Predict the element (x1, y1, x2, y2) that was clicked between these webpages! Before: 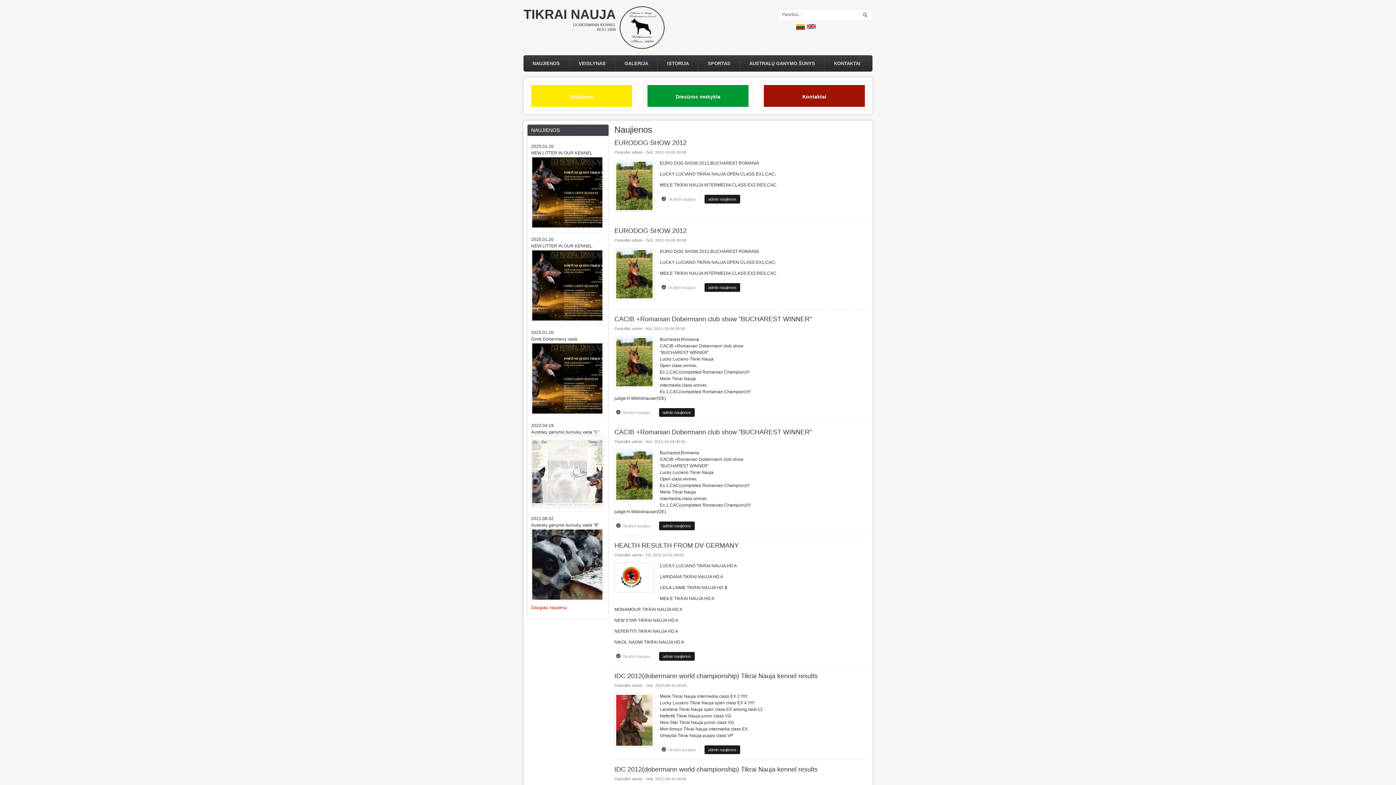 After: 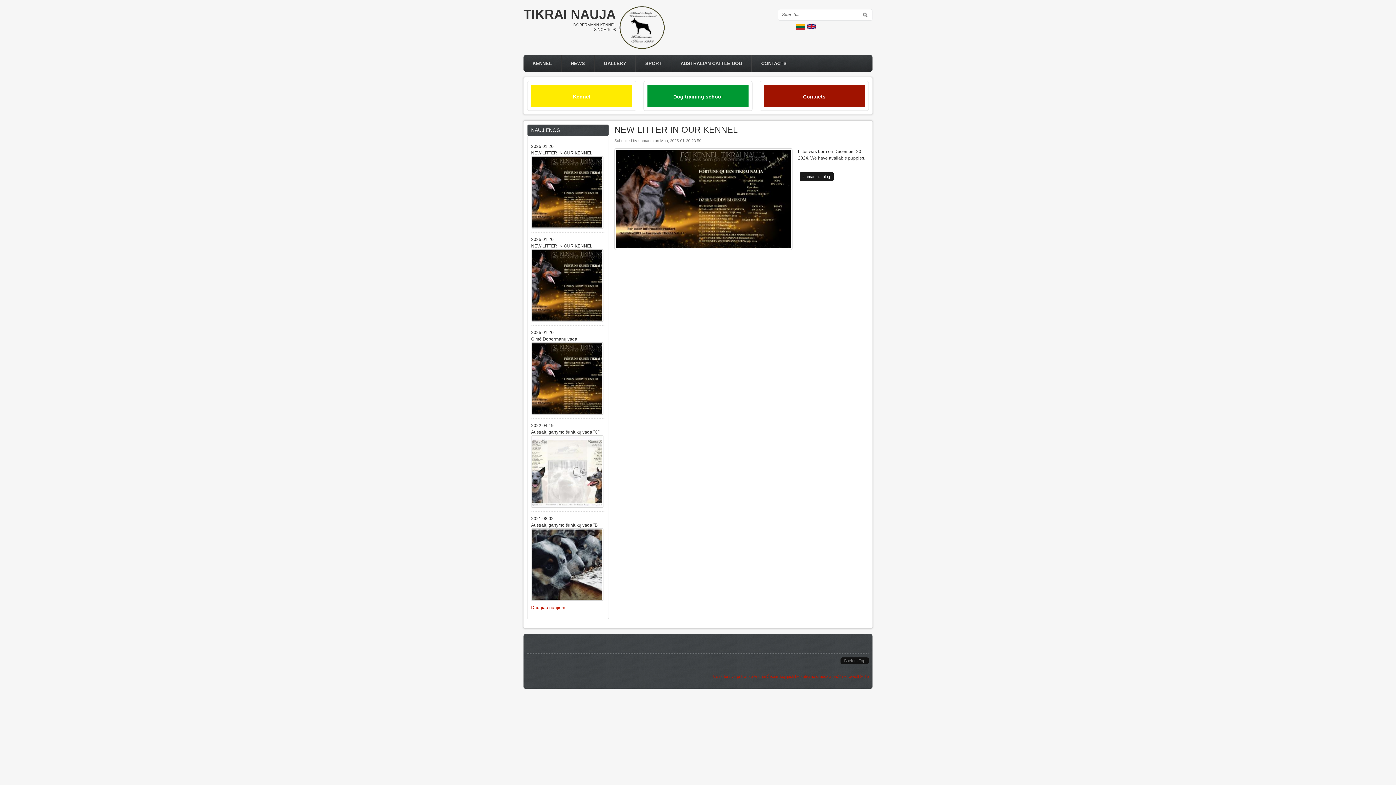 Action: label: NEW LITTER IN OUR KENNEL bbox: (531, 150, 592, 155)